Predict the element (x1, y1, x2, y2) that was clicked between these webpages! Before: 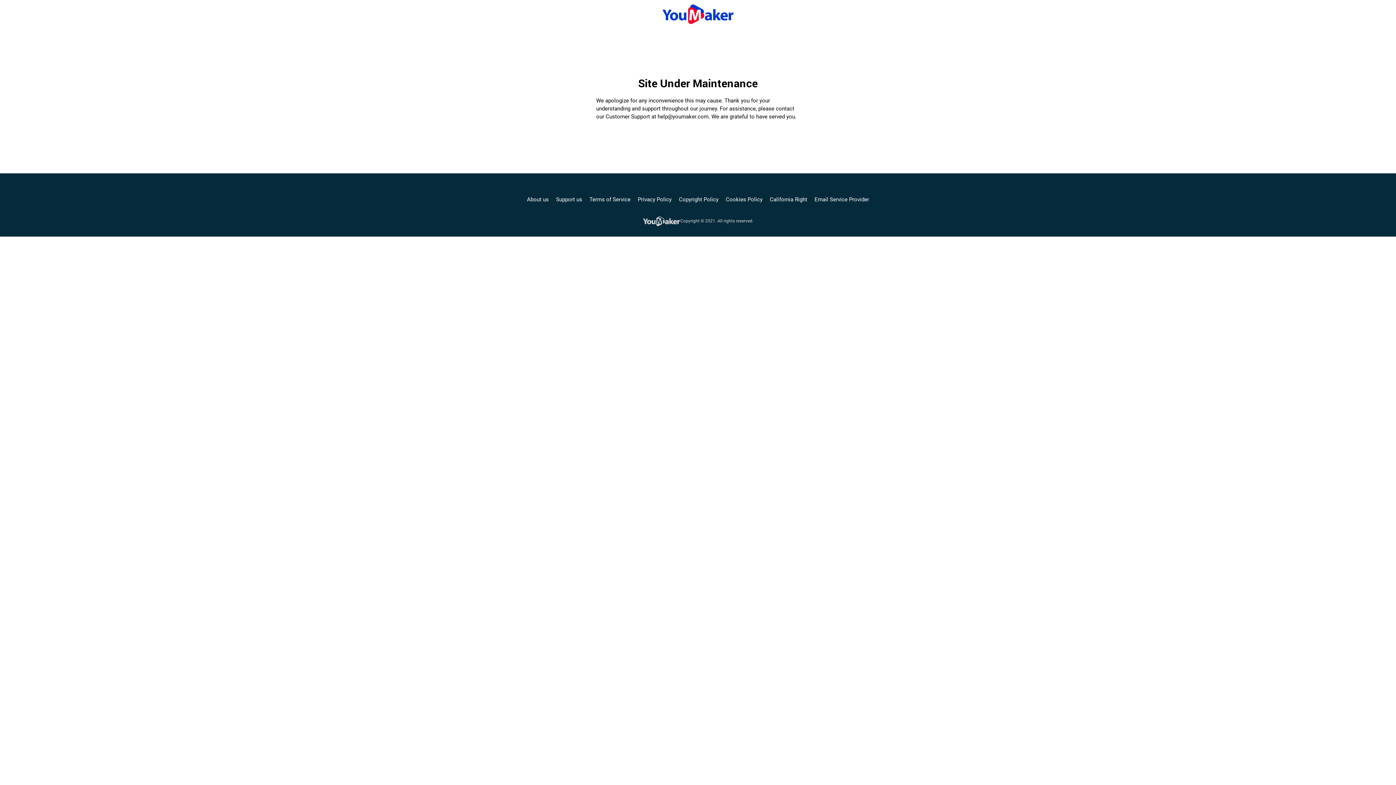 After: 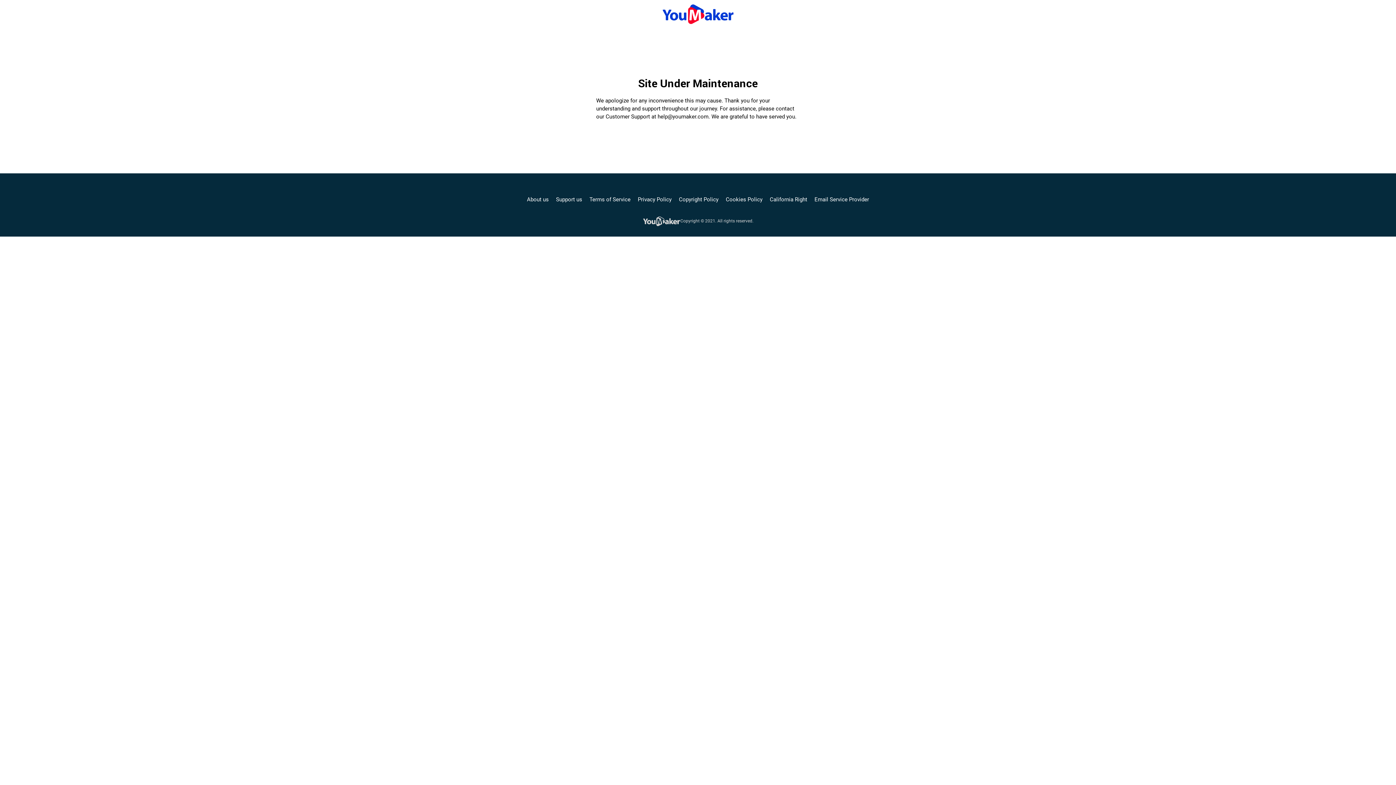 Action: label: Email Service Provider bbox: (814, 195, 869, 203)